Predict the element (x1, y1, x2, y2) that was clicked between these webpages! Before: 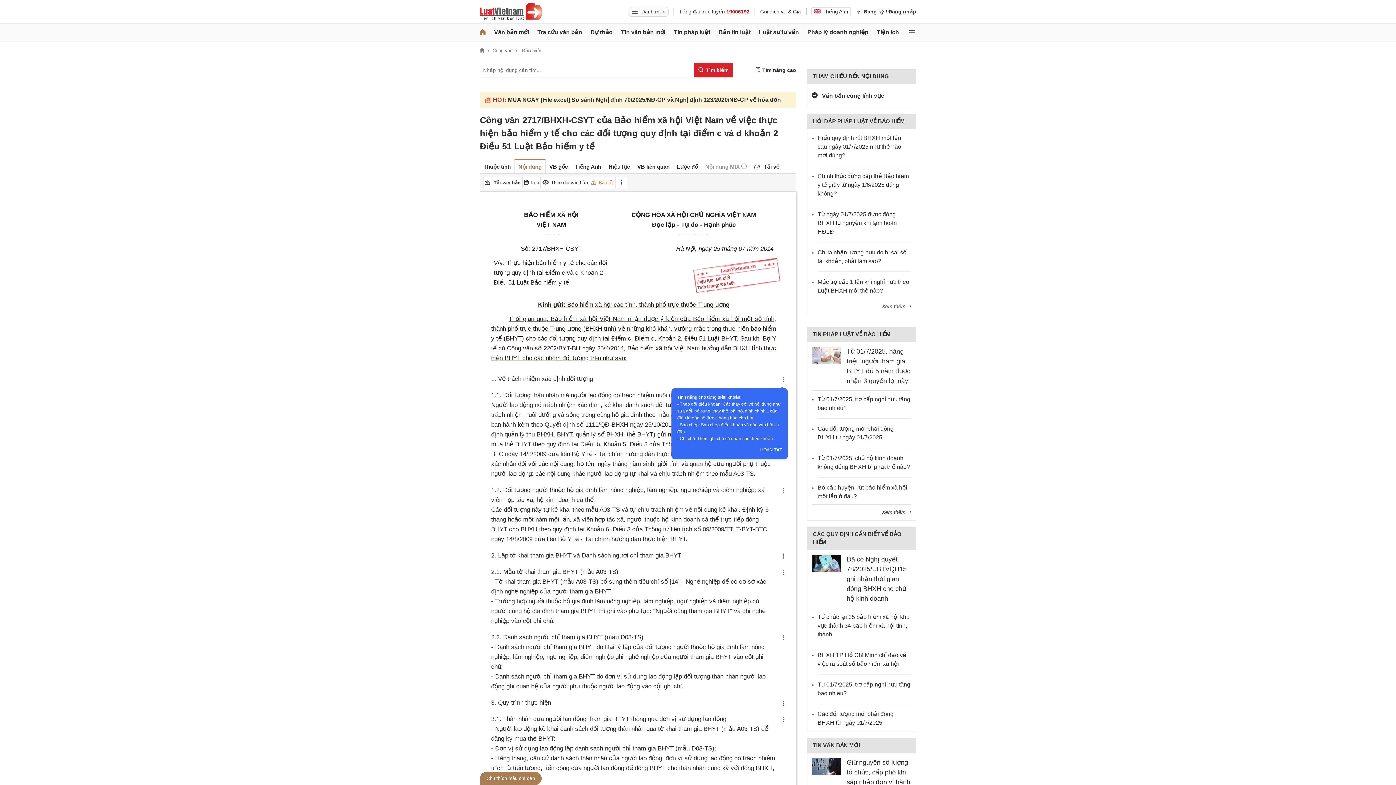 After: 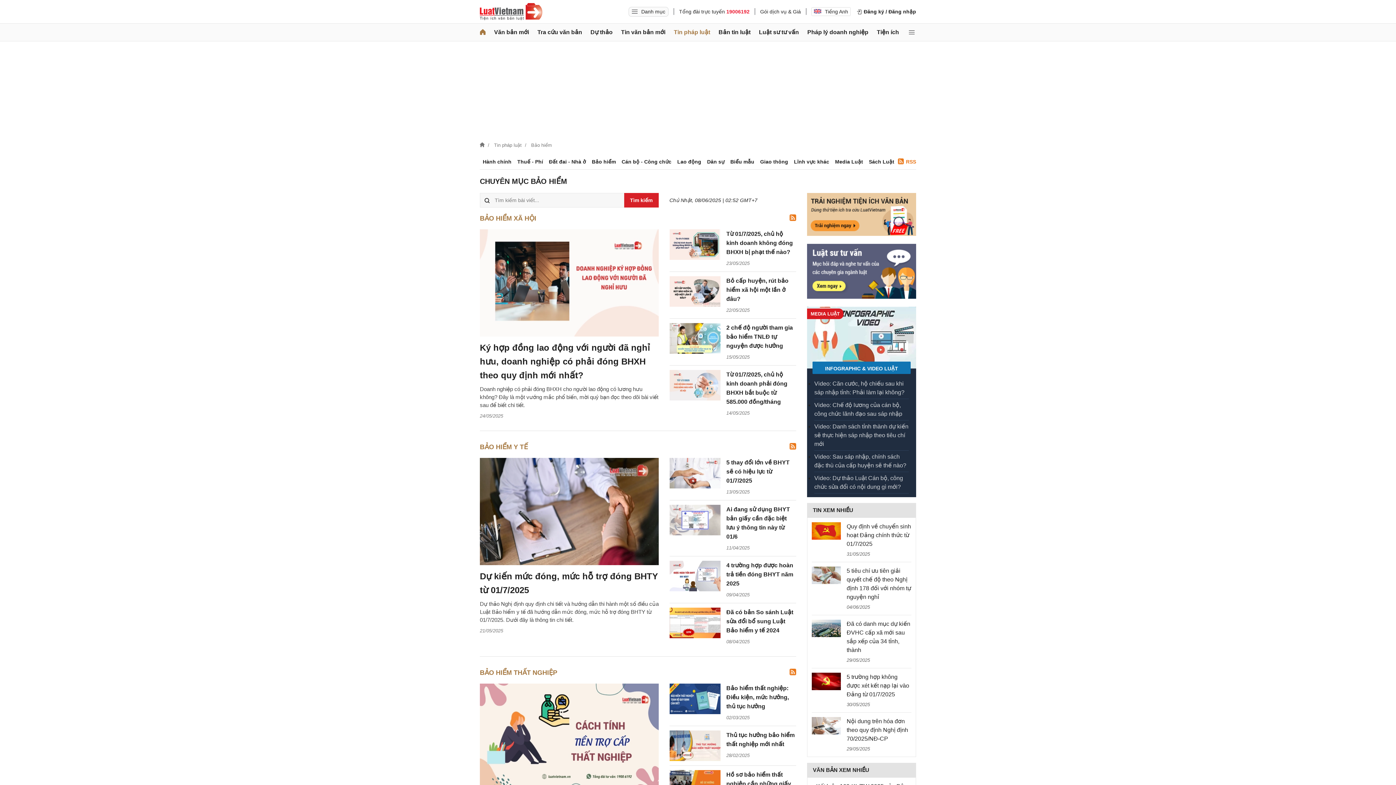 Action: label: Xem thêm  bbox: (882, 509, 911, 515)